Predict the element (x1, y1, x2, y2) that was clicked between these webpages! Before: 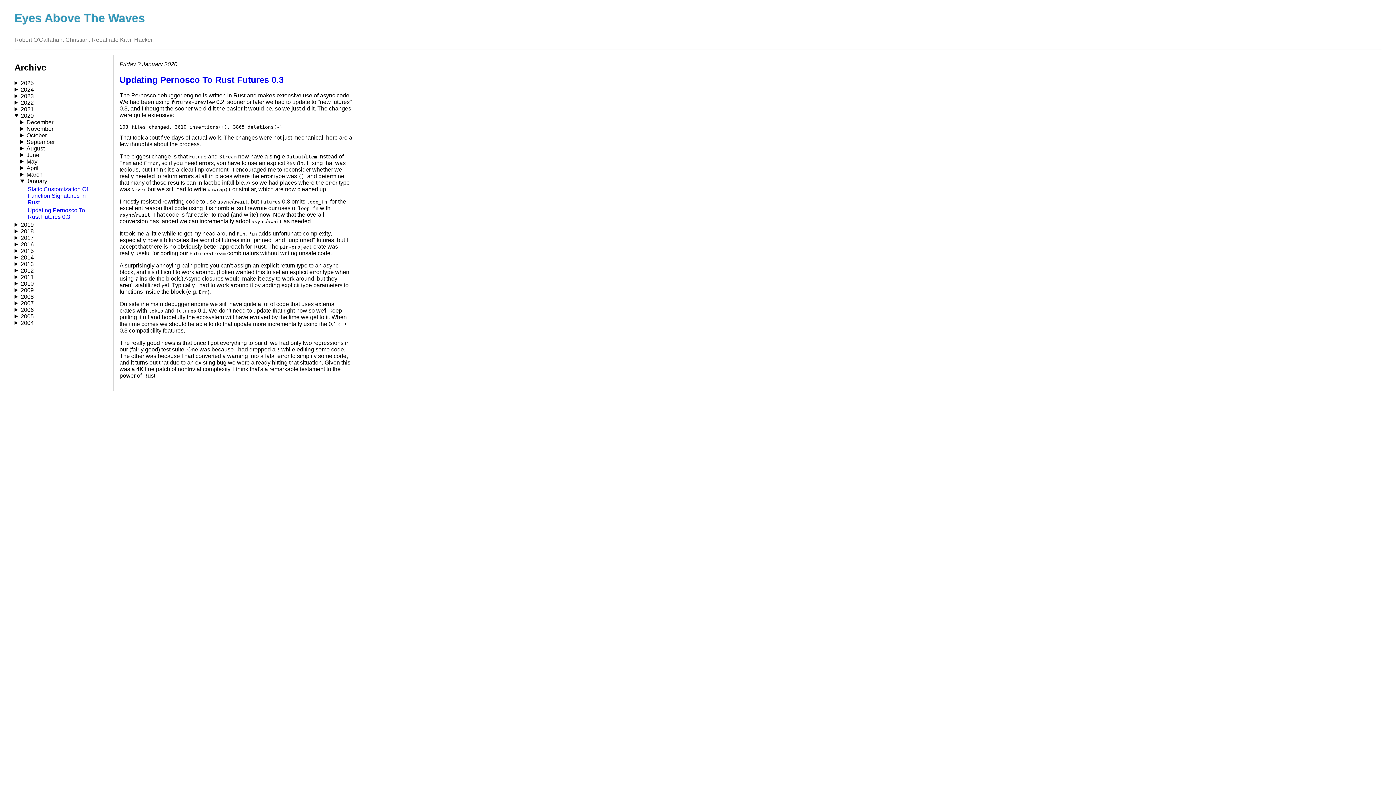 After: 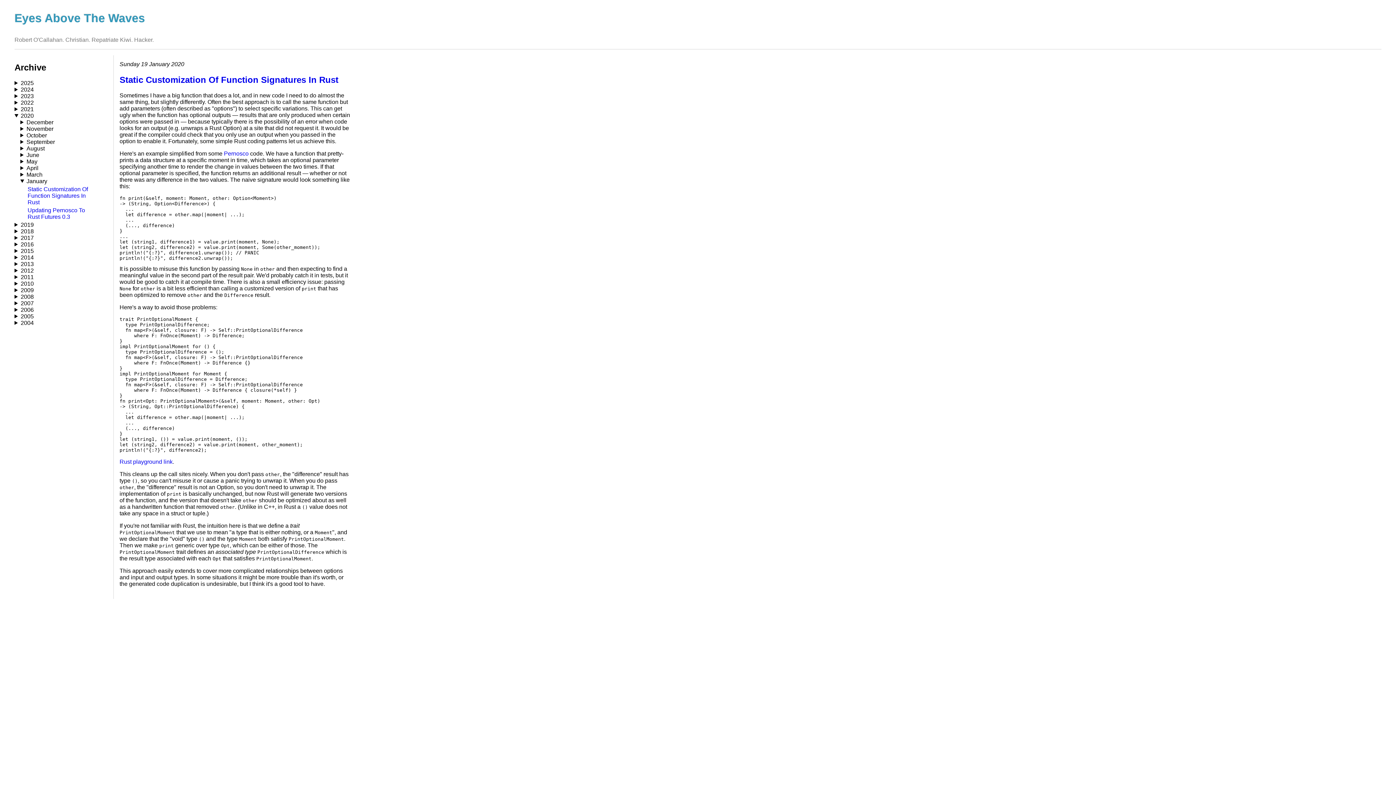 Action: bbox: (27, 186, 88, 205) label: Static Customization Of Function Signatures In Rust